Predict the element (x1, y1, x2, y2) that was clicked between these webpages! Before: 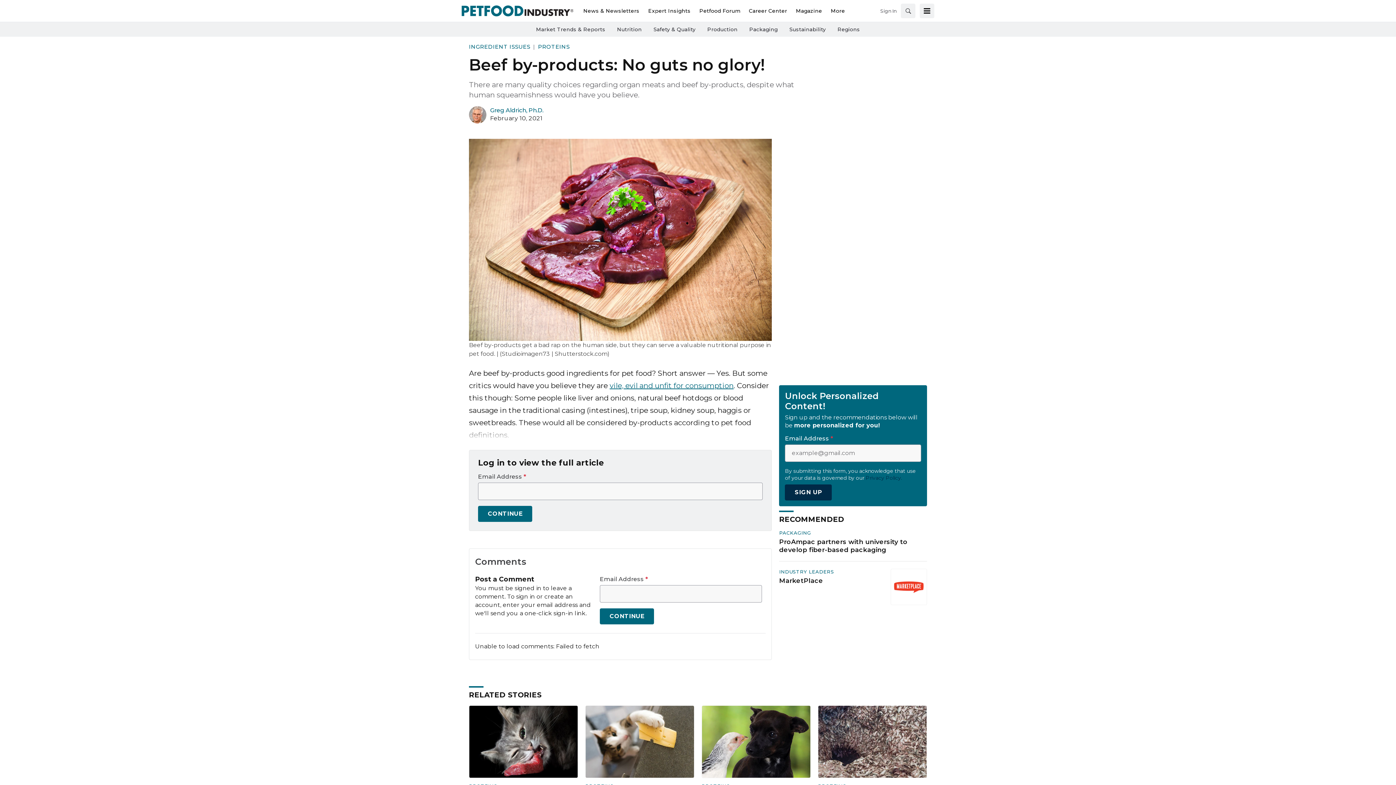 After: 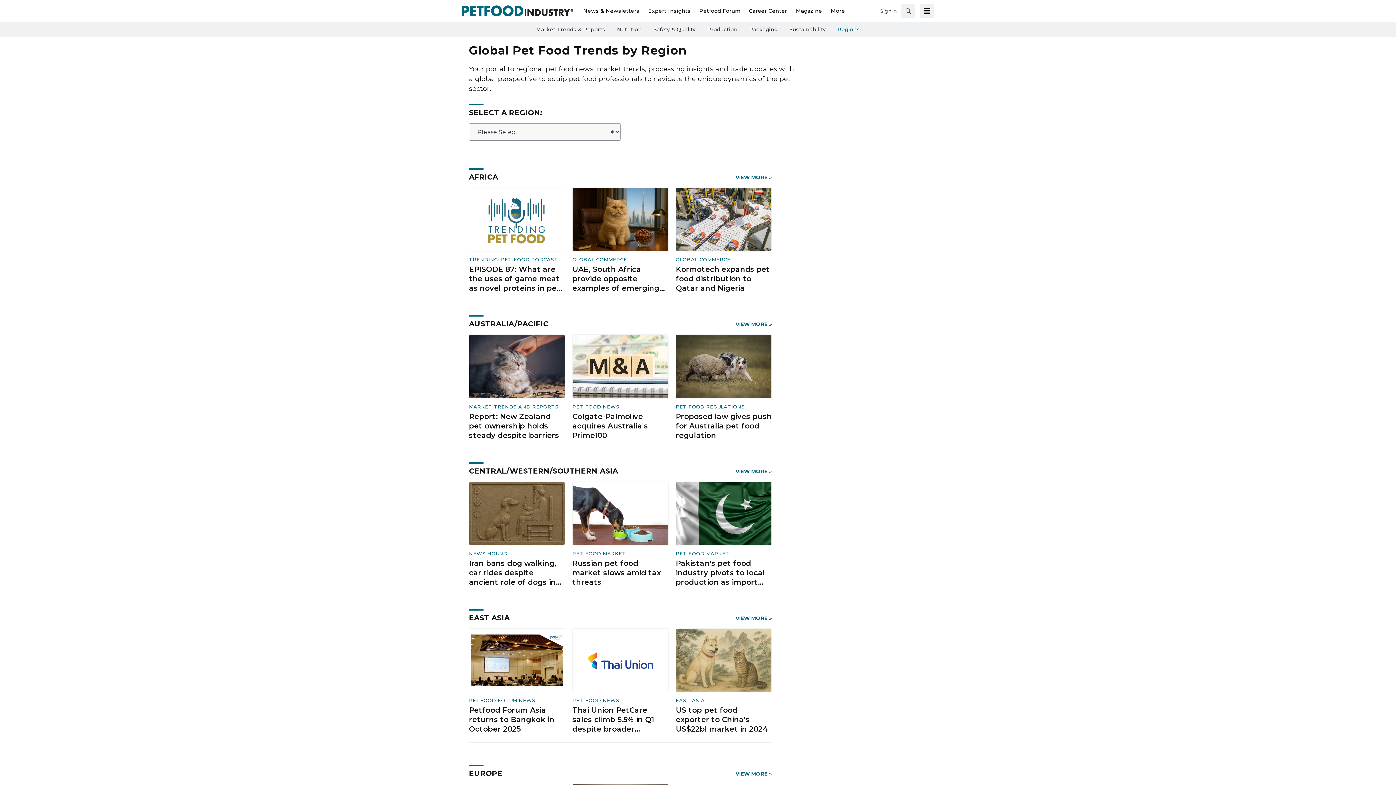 Action: label: Regions bbox: (837, 25, 860, 33)